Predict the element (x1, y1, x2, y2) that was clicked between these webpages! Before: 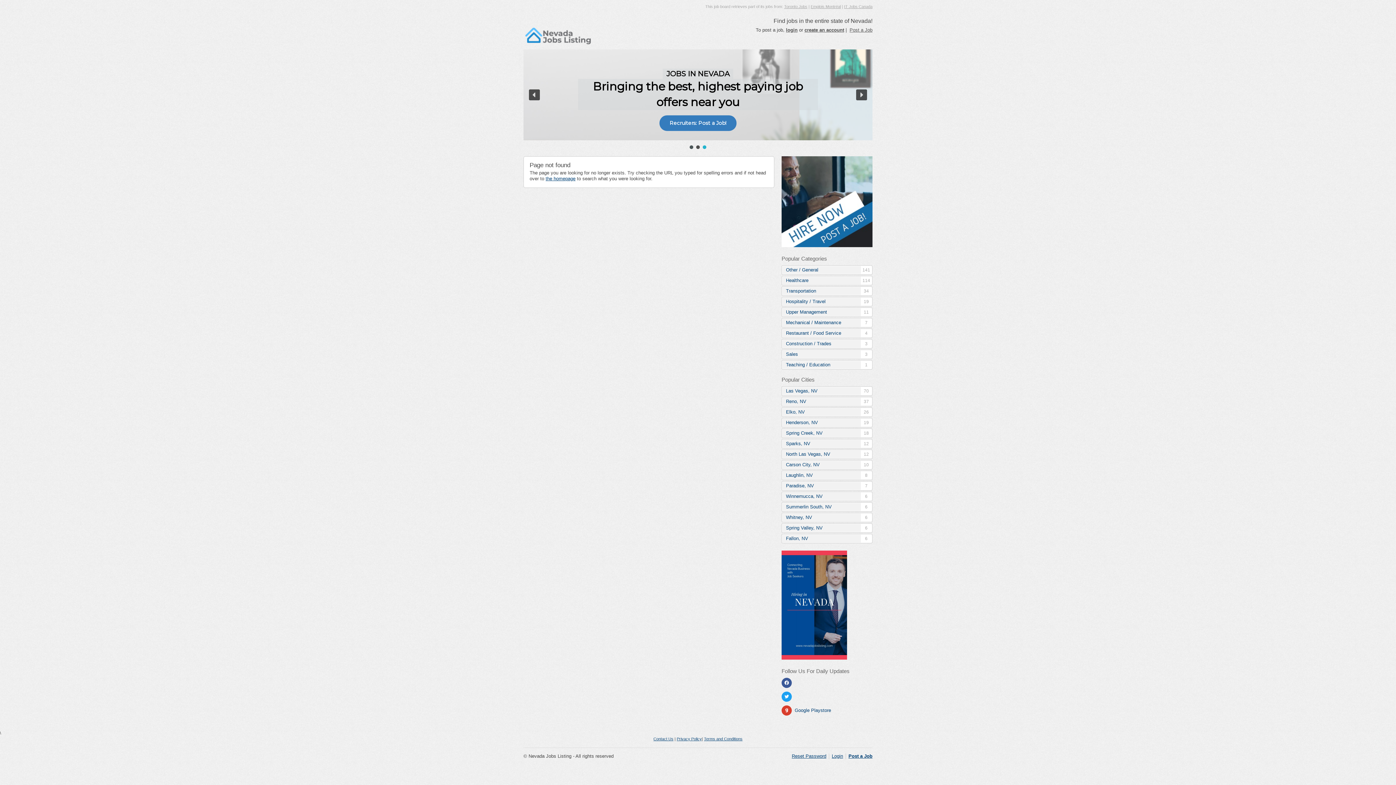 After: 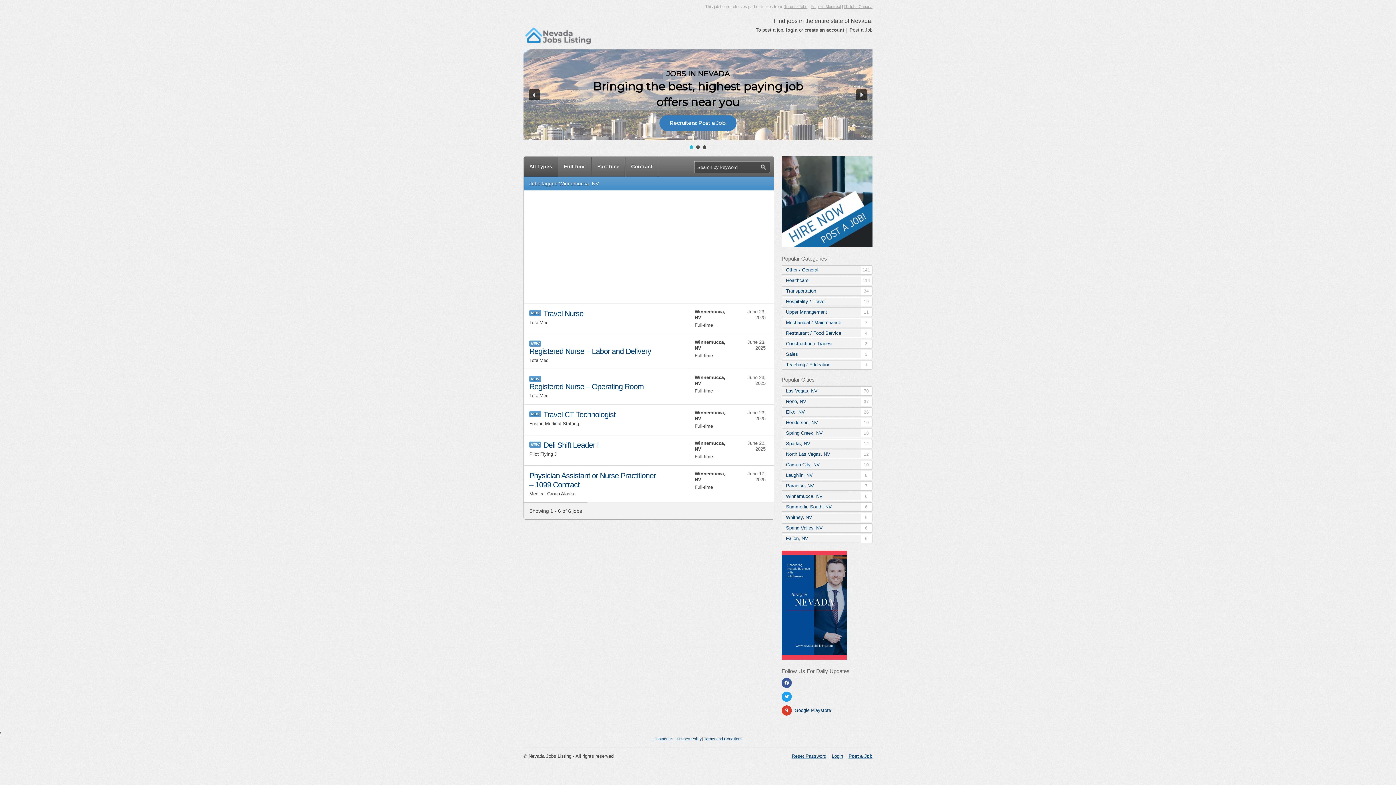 Action: bbox: (782, 492, 872, 501) label: Winnemucca, NV
6